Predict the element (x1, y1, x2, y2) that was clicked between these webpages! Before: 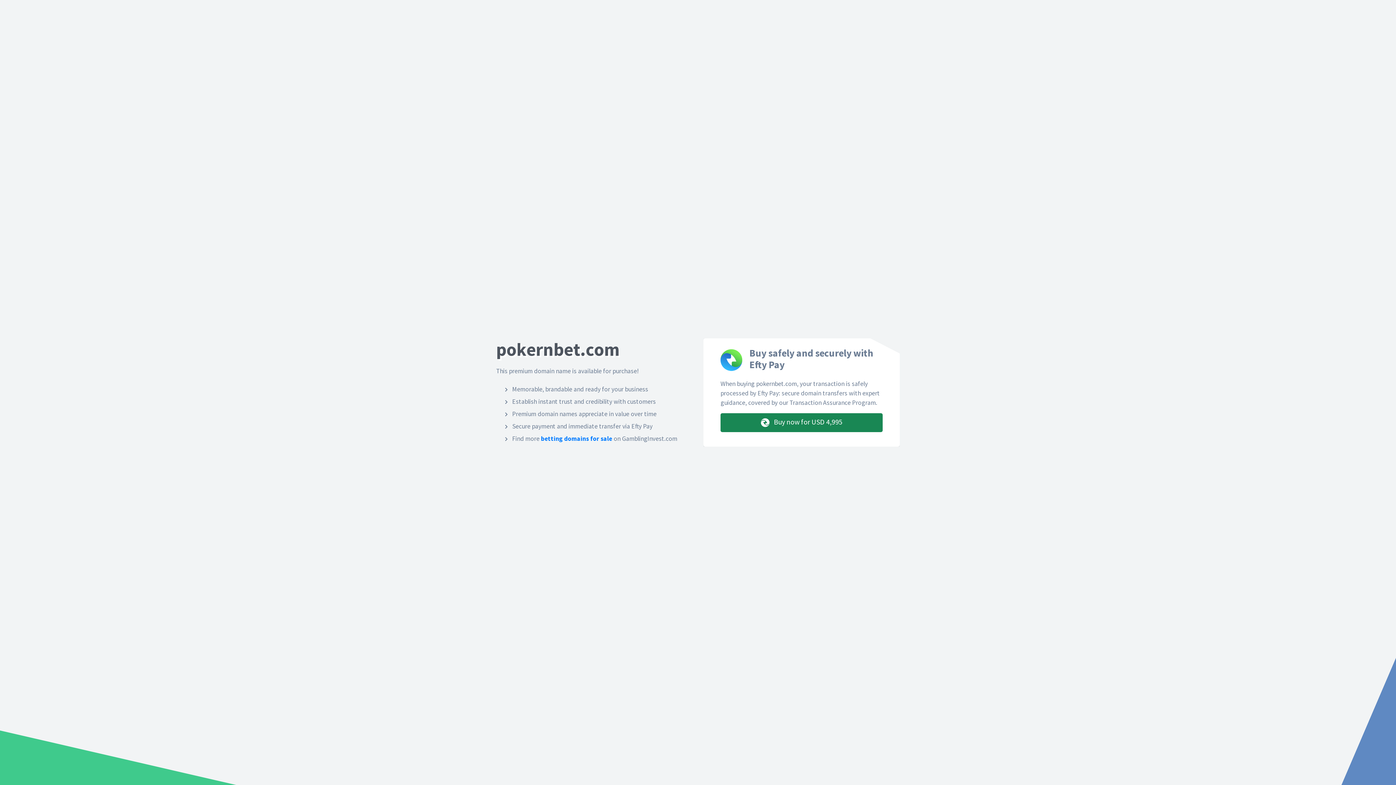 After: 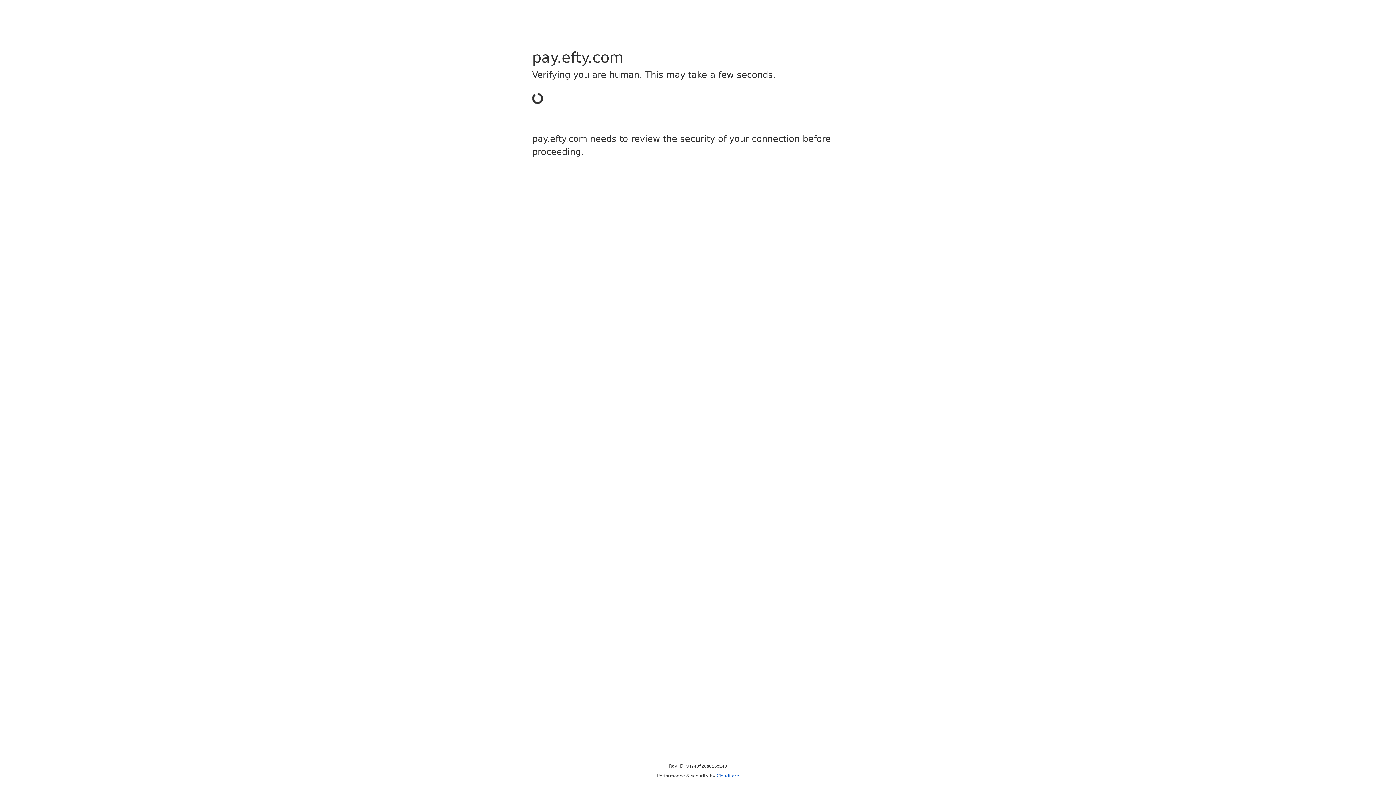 Action: label:  Buy now for USD 4,995 bbox: (720, 413, 882, 432)